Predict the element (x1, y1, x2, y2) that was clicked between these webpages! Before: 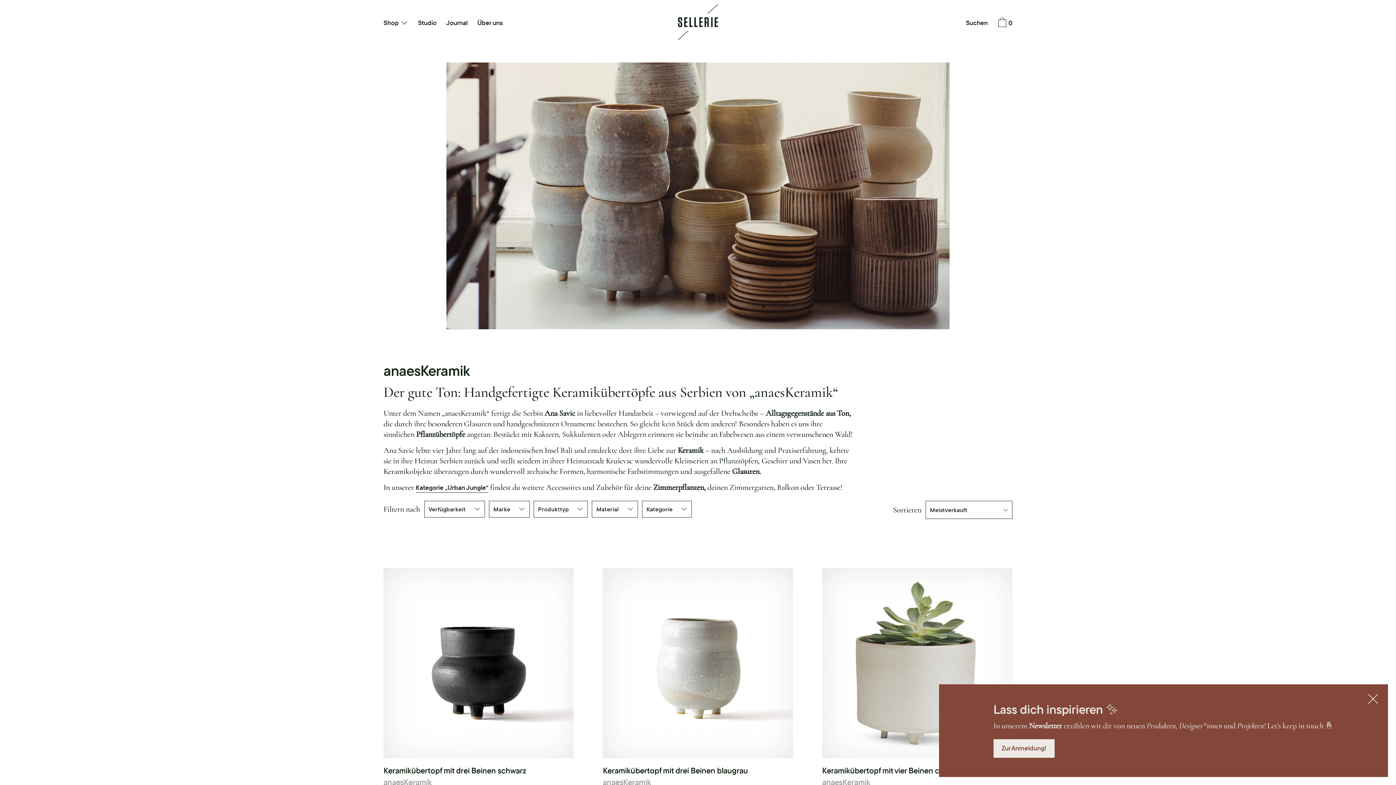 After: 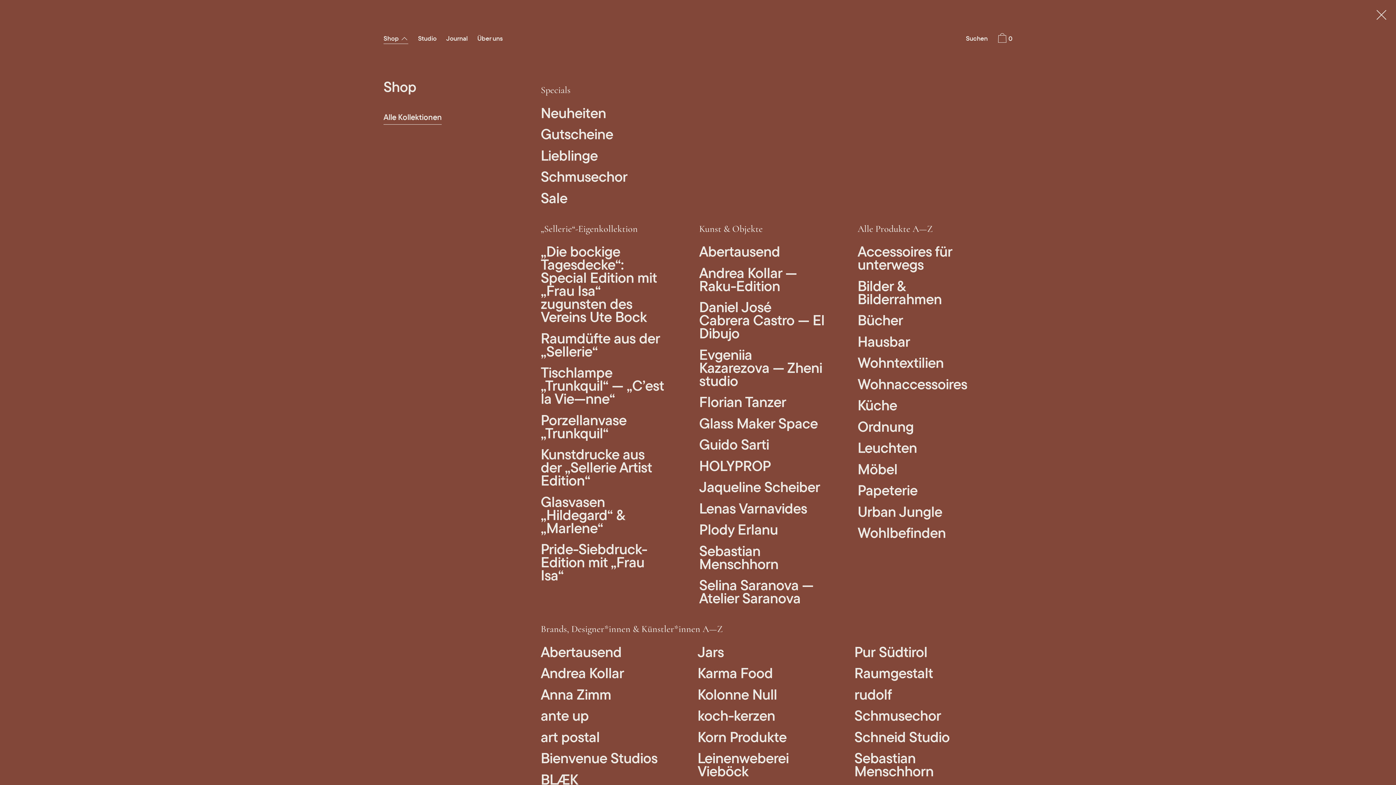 Action: bbox: (379, 17, 412, 28) label: Shop 